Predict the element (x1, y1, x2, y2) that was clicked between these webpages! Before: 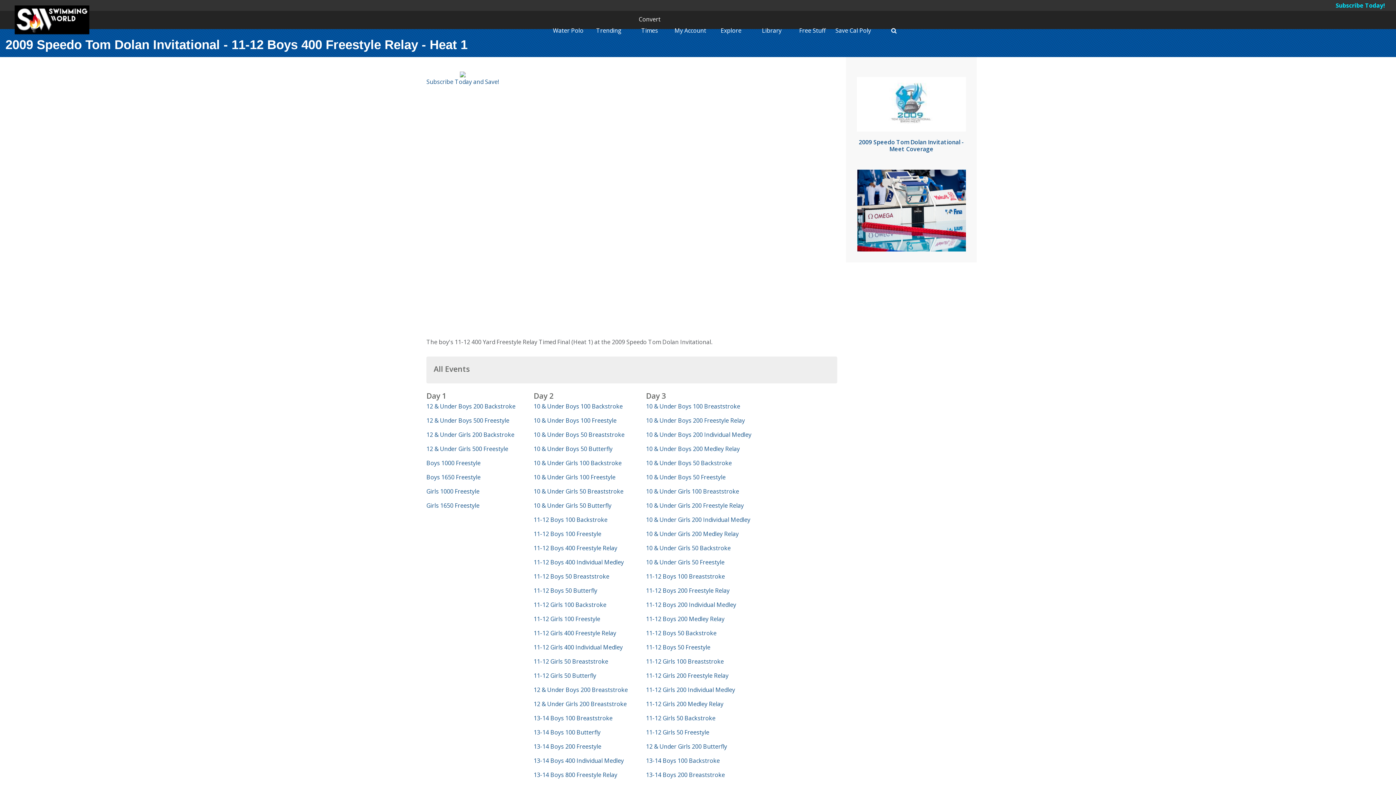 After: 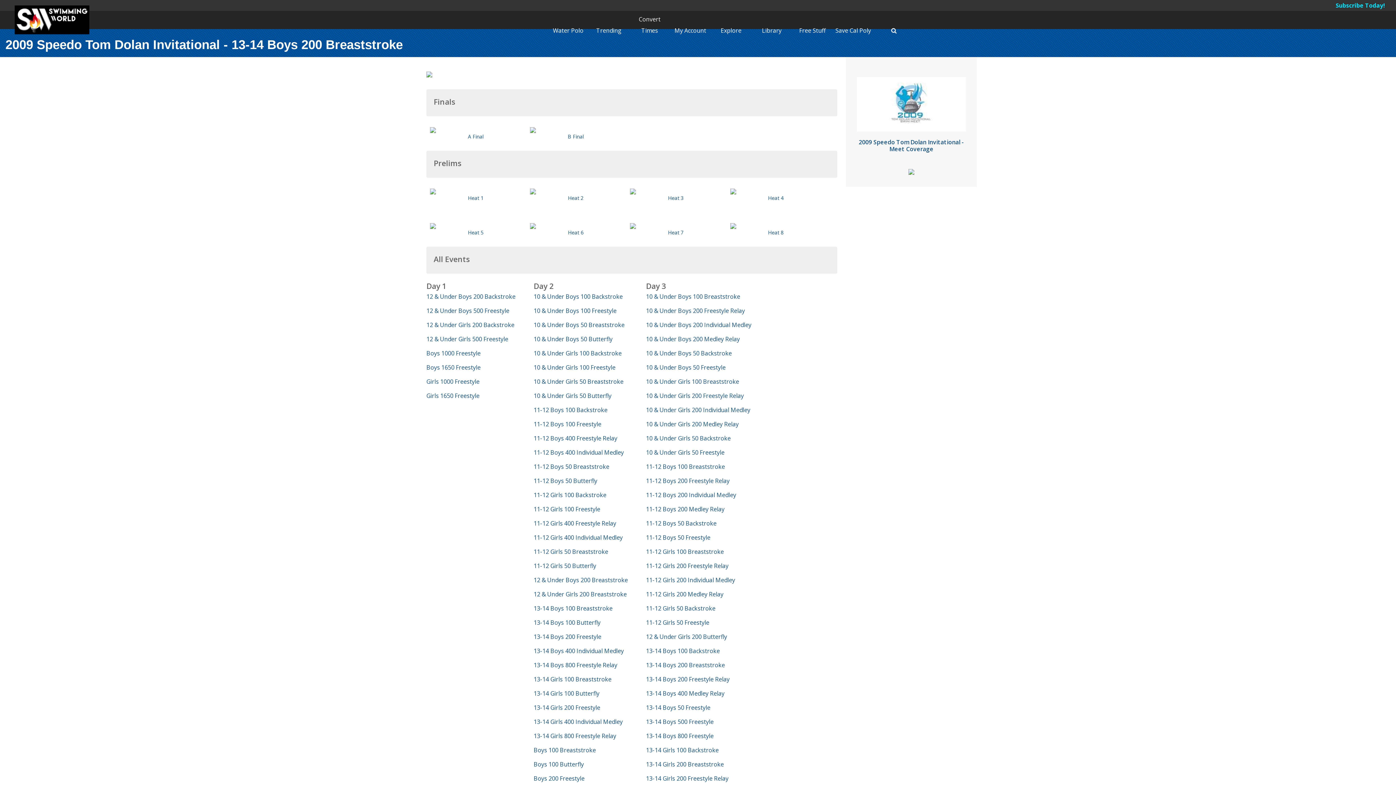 Action: label: 13-14 Boys 200 Breaststroke bbox: (646, 771, 725, 779)